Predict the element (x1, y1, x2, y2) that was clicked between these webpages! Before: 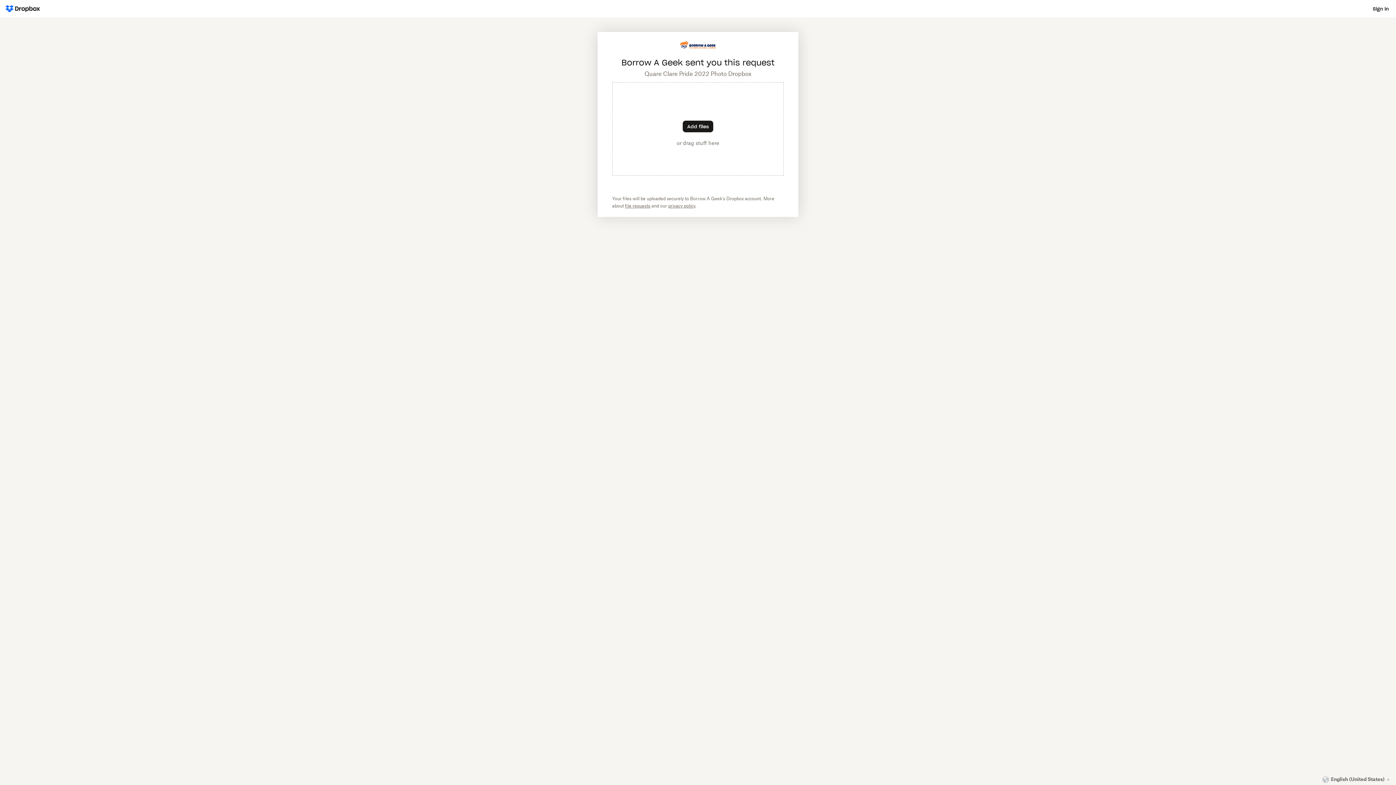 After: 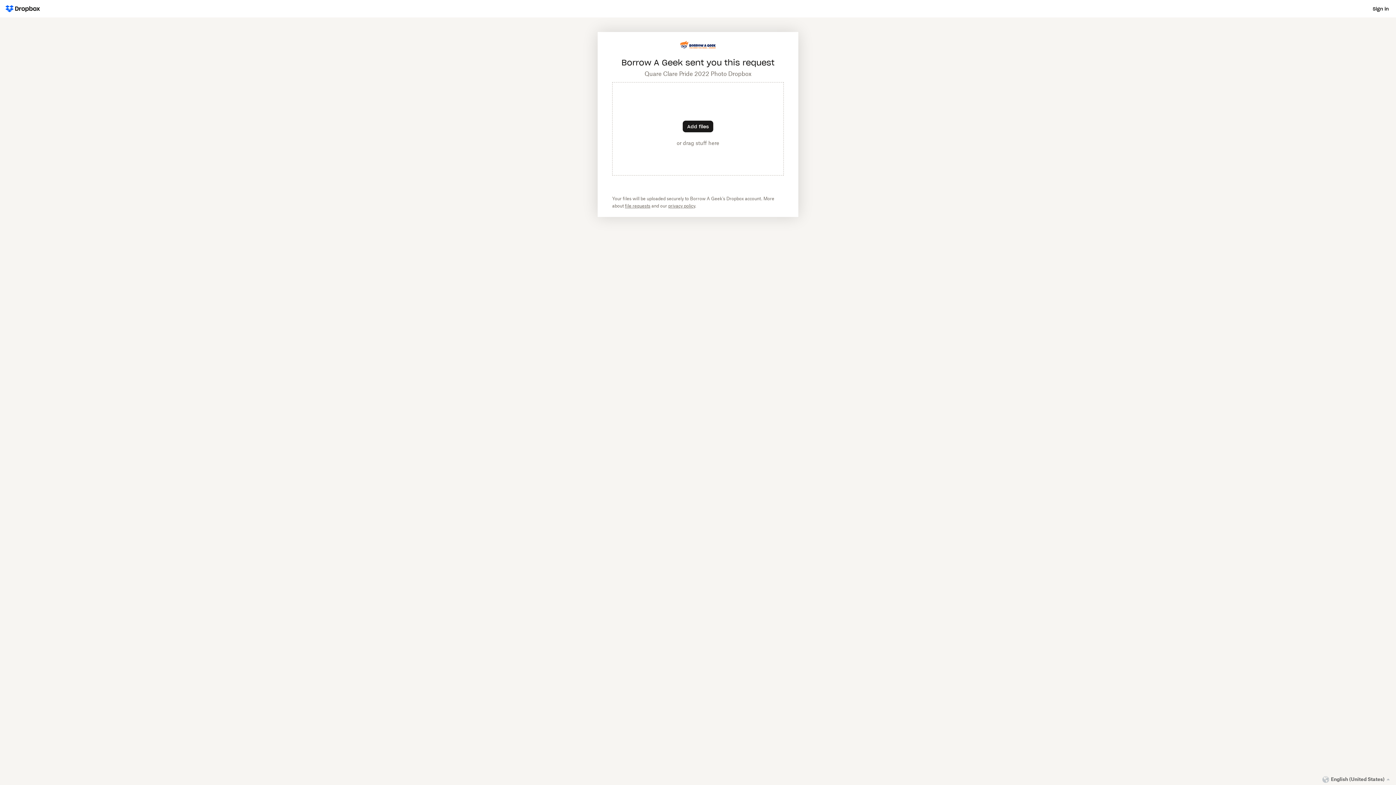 Action: bbox: (680, 45, 716, 50) label: Customized website URL